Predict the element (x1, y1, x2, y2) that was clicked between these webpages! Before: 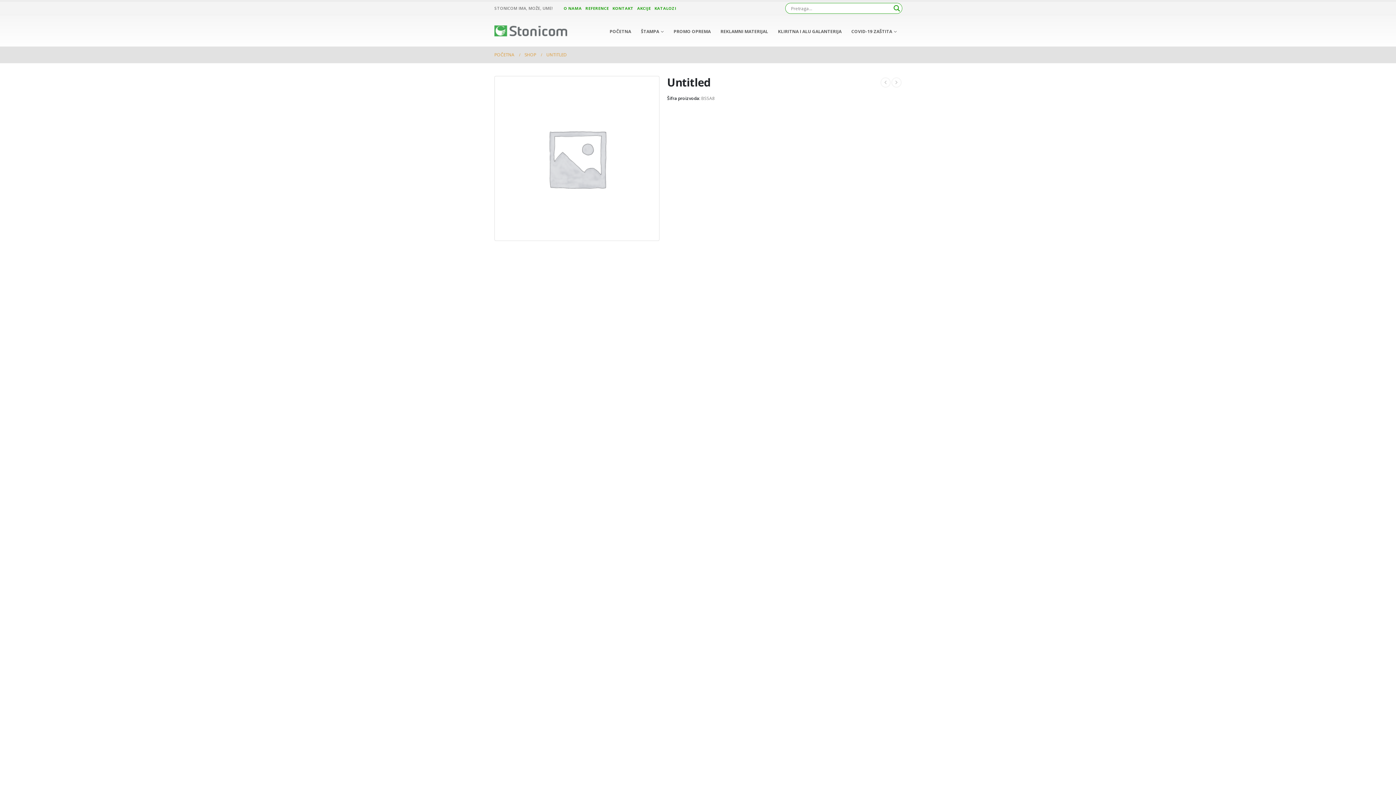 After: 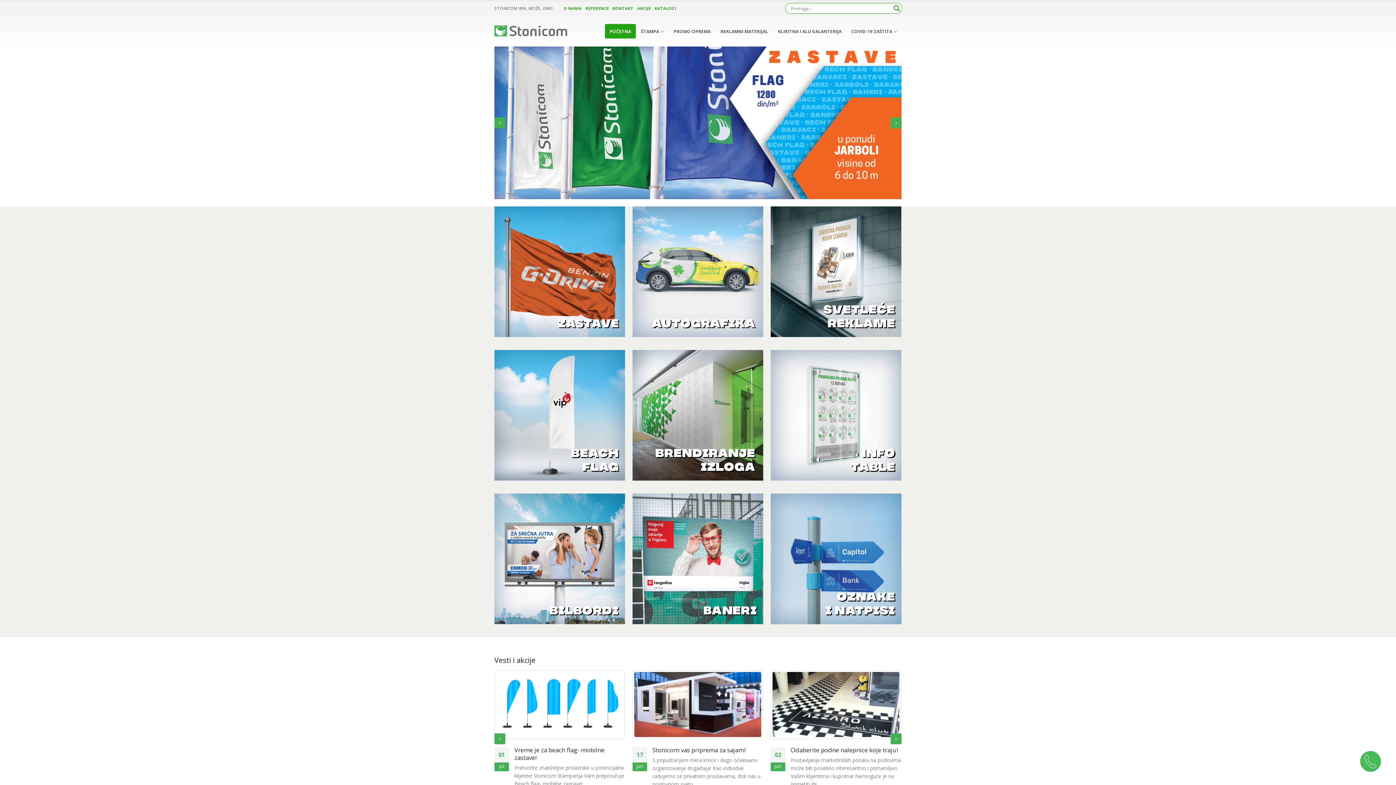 Action: bbox: (494, 25, 567, 36)